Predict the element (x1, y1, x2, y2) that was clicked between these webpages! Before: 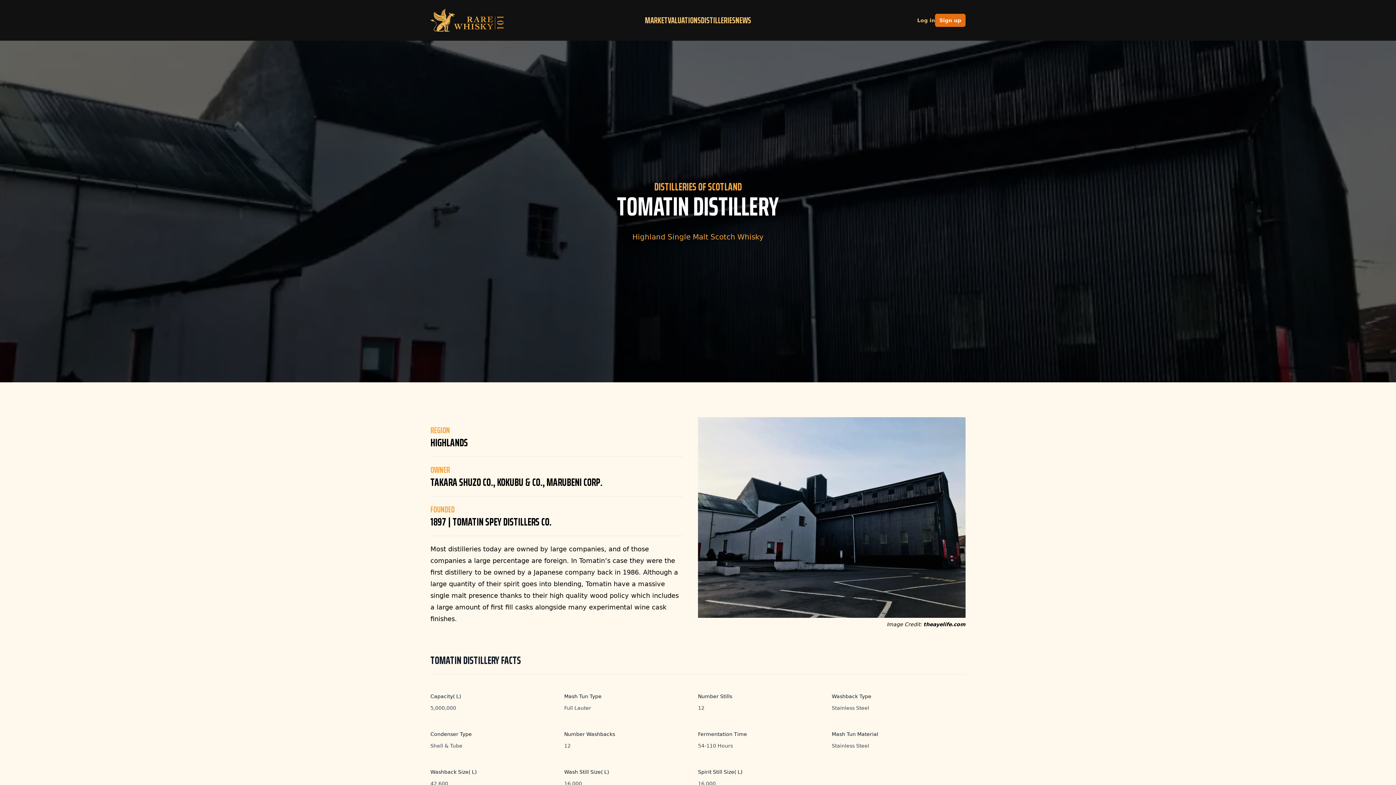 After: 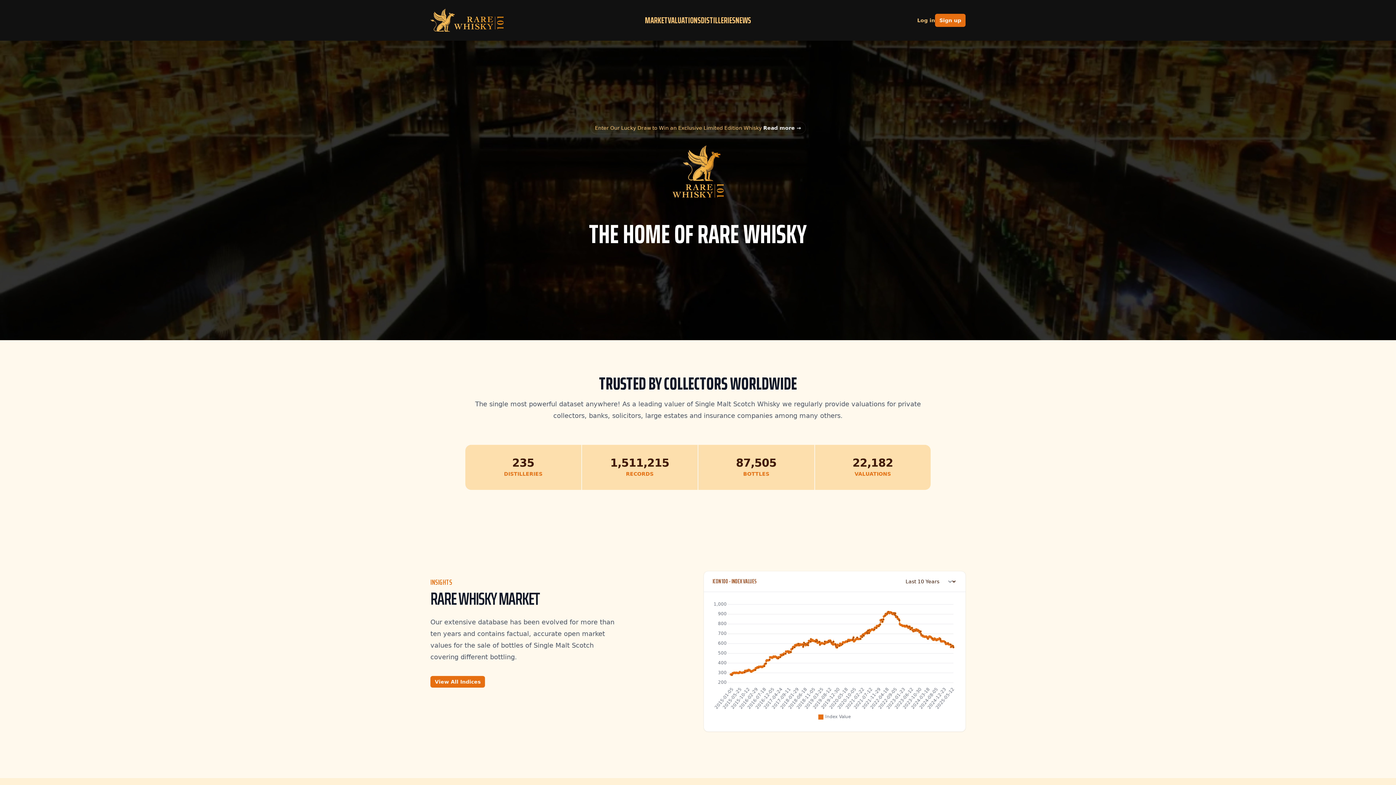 Action: label: Rare Whisky 101 bbox: (428, 6, 505, 34)